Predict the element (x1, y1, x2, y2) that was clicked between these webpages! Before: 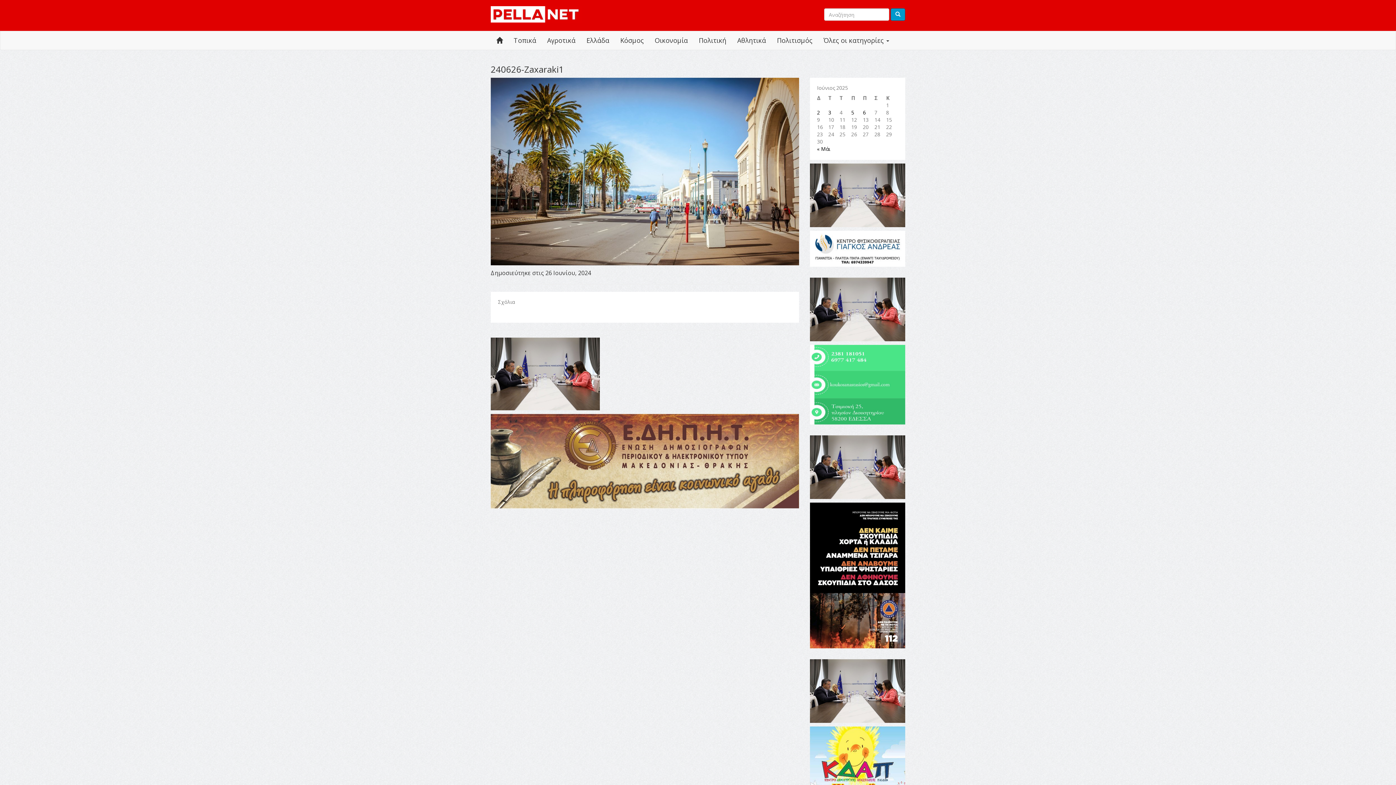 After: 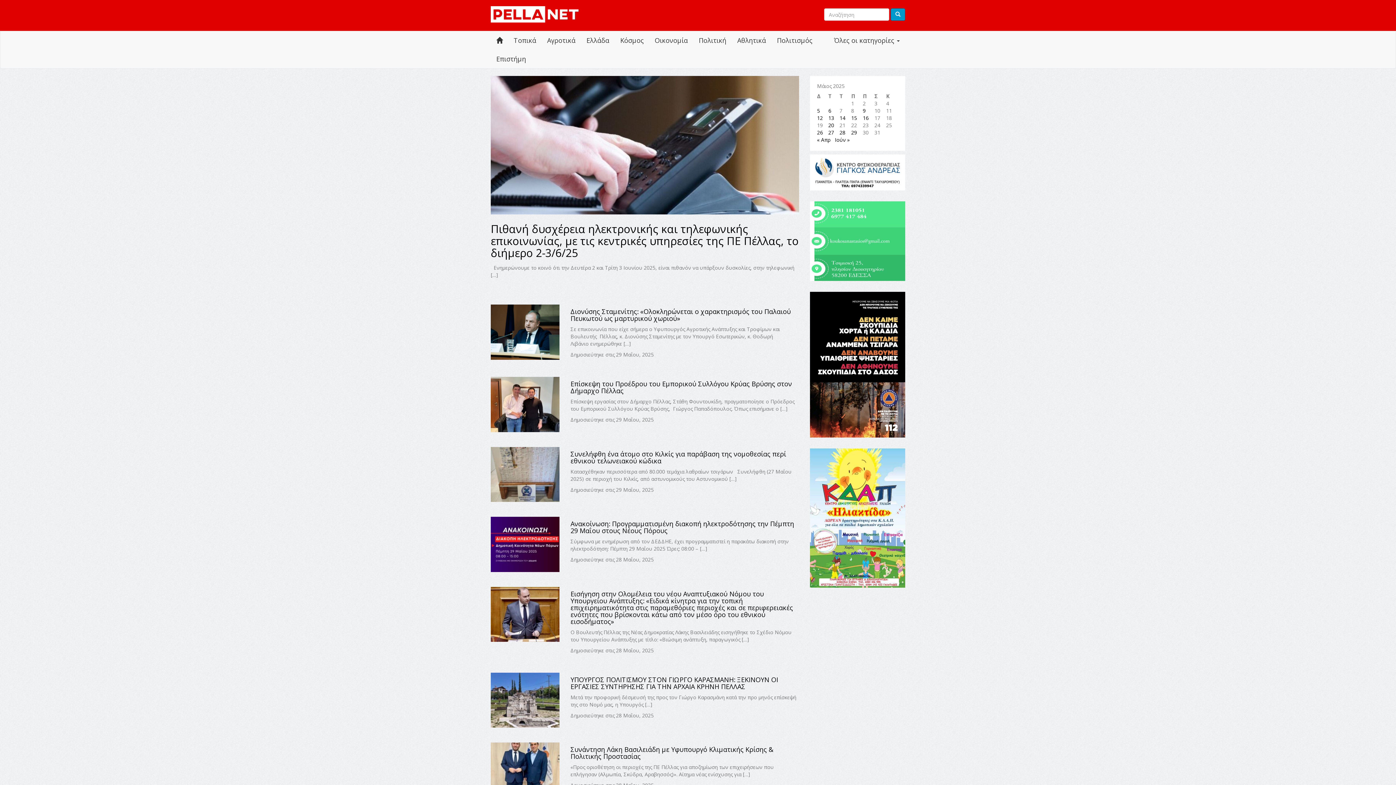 Action: bbox: (817, 145, 830, 152) label: « Μάι